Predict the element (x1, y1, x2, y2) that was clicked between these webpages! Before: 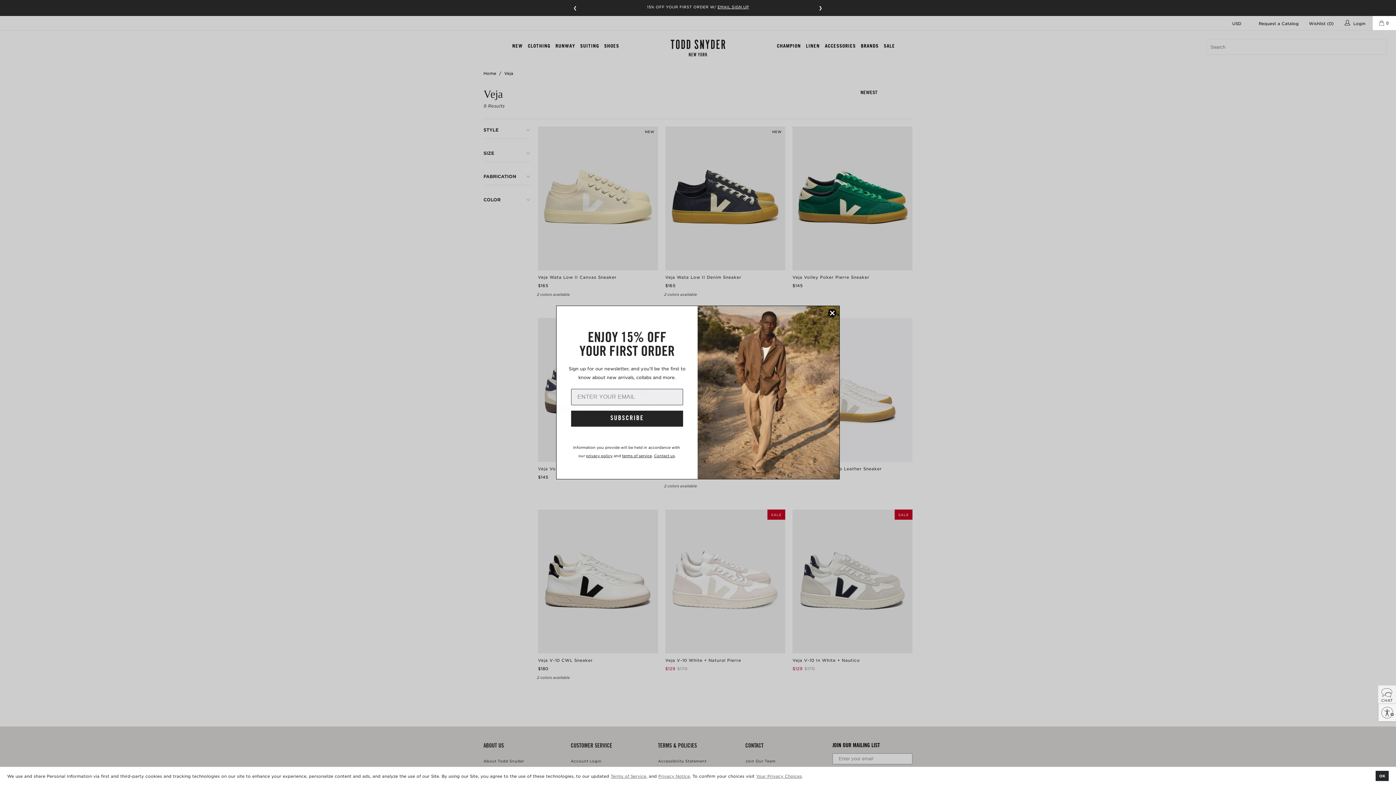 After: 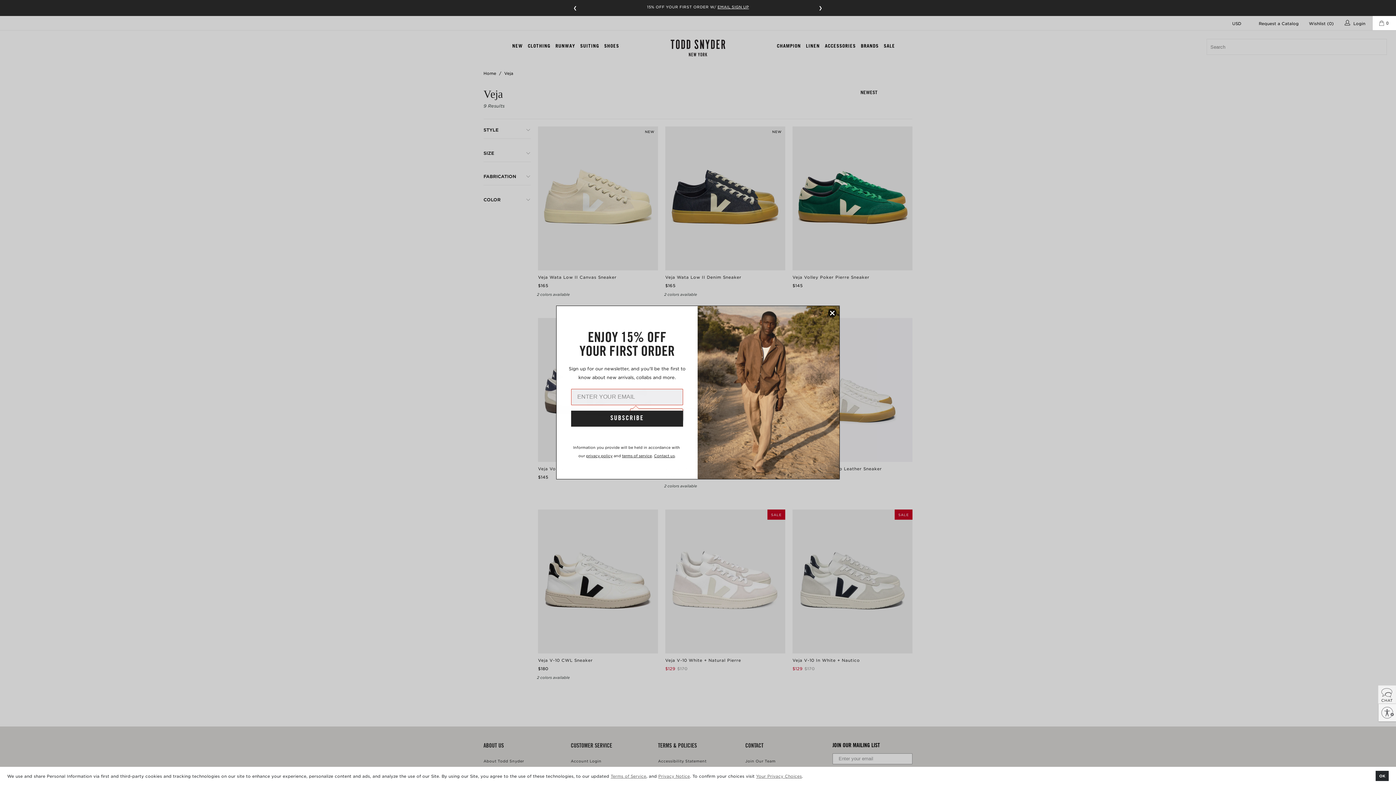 Action: bbox: (571, 410, 683, 426) label: SUBSCRIBE